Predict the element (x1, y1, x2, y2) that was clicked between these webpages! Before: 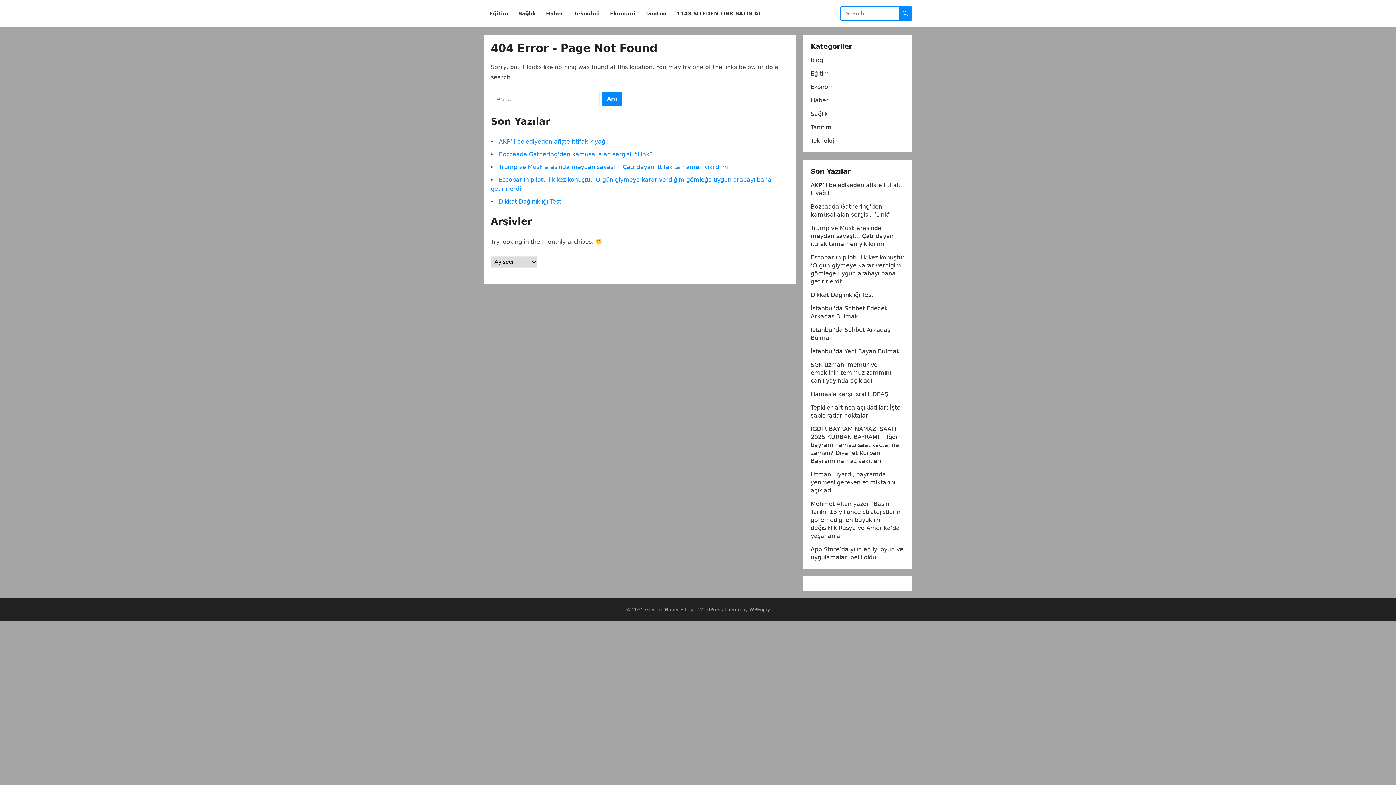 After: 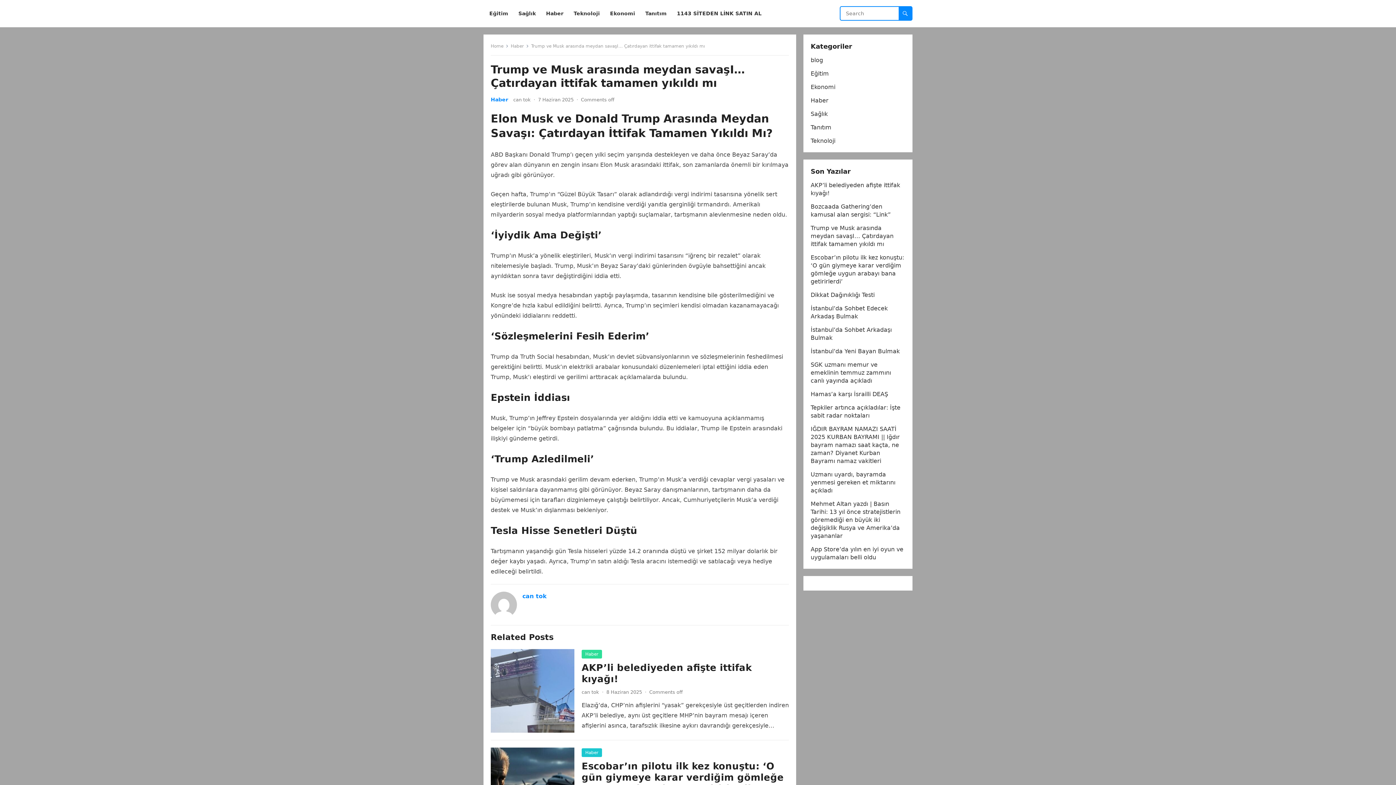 Action: label: Trump ve Musk arasında meydan savaşI… Çatırdayan ittifak tamamen yıkıldı mı bbox: (810, 224, 893, 247)